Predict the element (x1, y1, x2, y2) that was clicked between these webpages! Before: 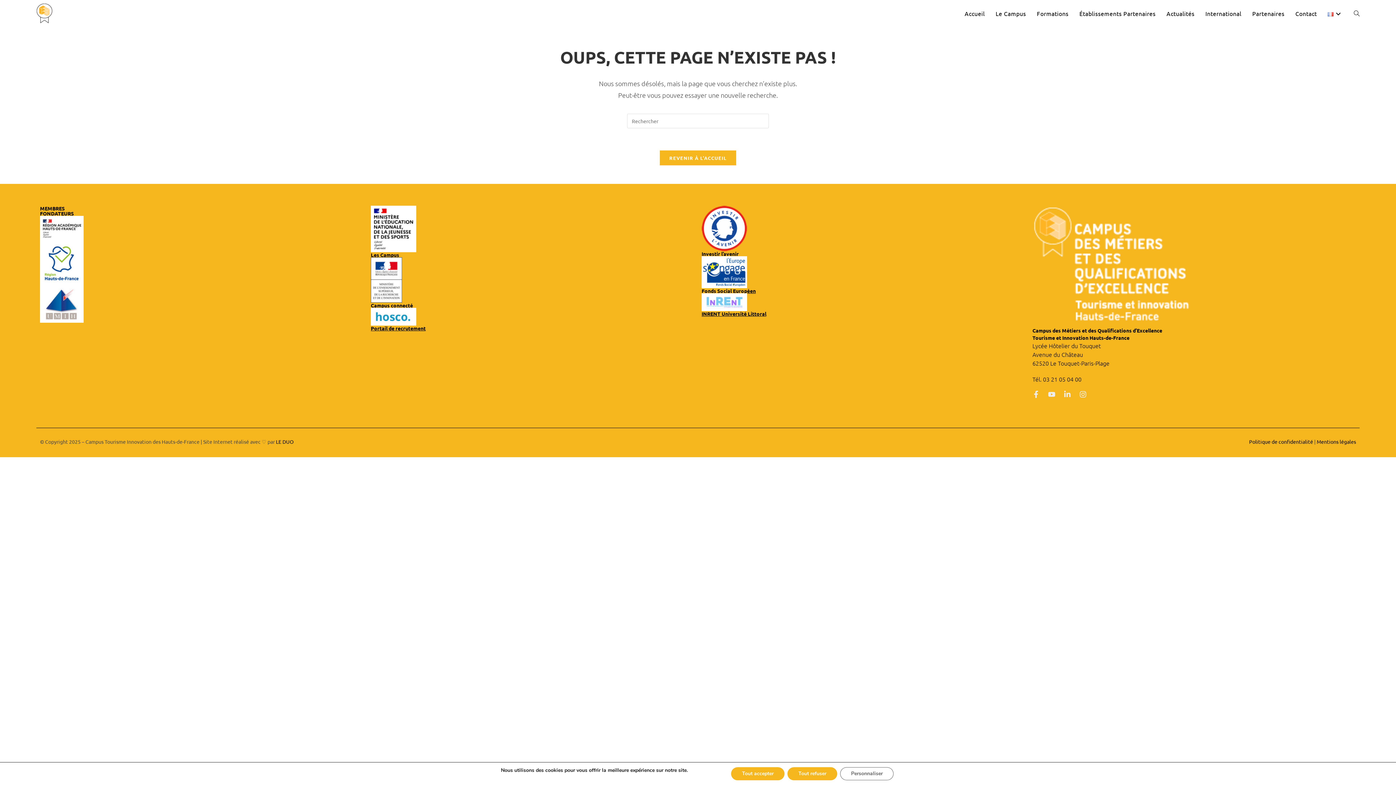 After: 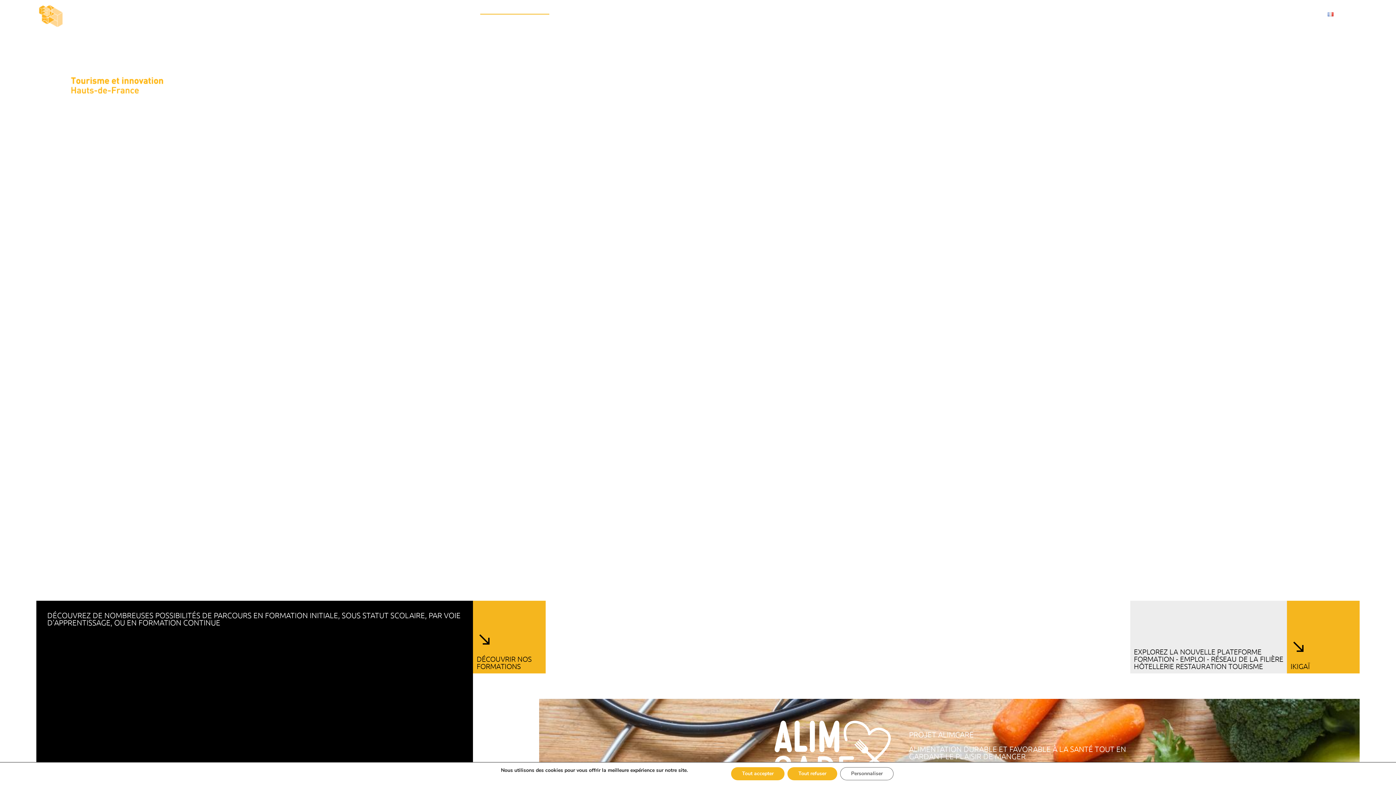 Action: bbox: (959, 0, 990, 26) label: Accueil